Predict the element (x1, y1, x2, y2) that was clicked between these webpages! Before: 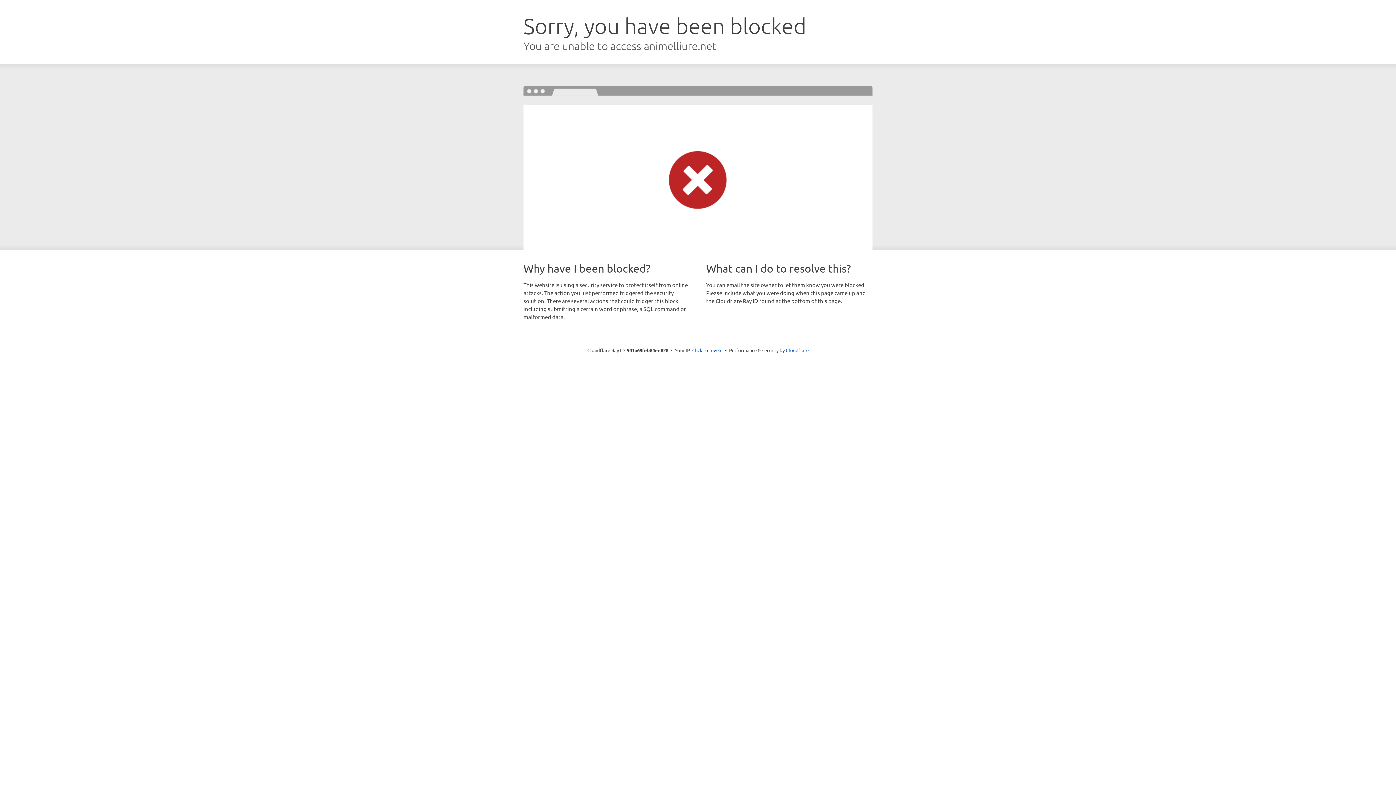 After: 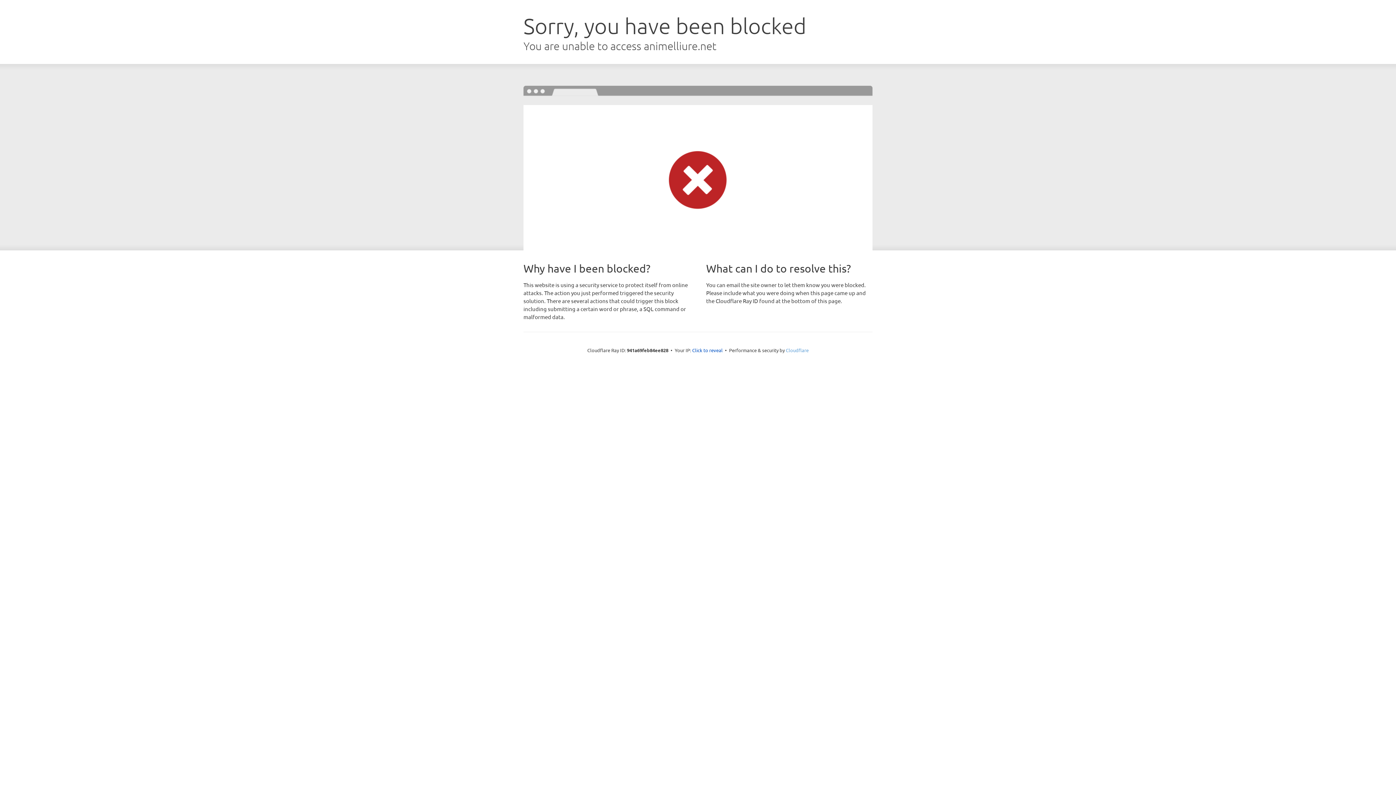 Action: label: Cloudflare bbox: (786, 347, 808, 353)